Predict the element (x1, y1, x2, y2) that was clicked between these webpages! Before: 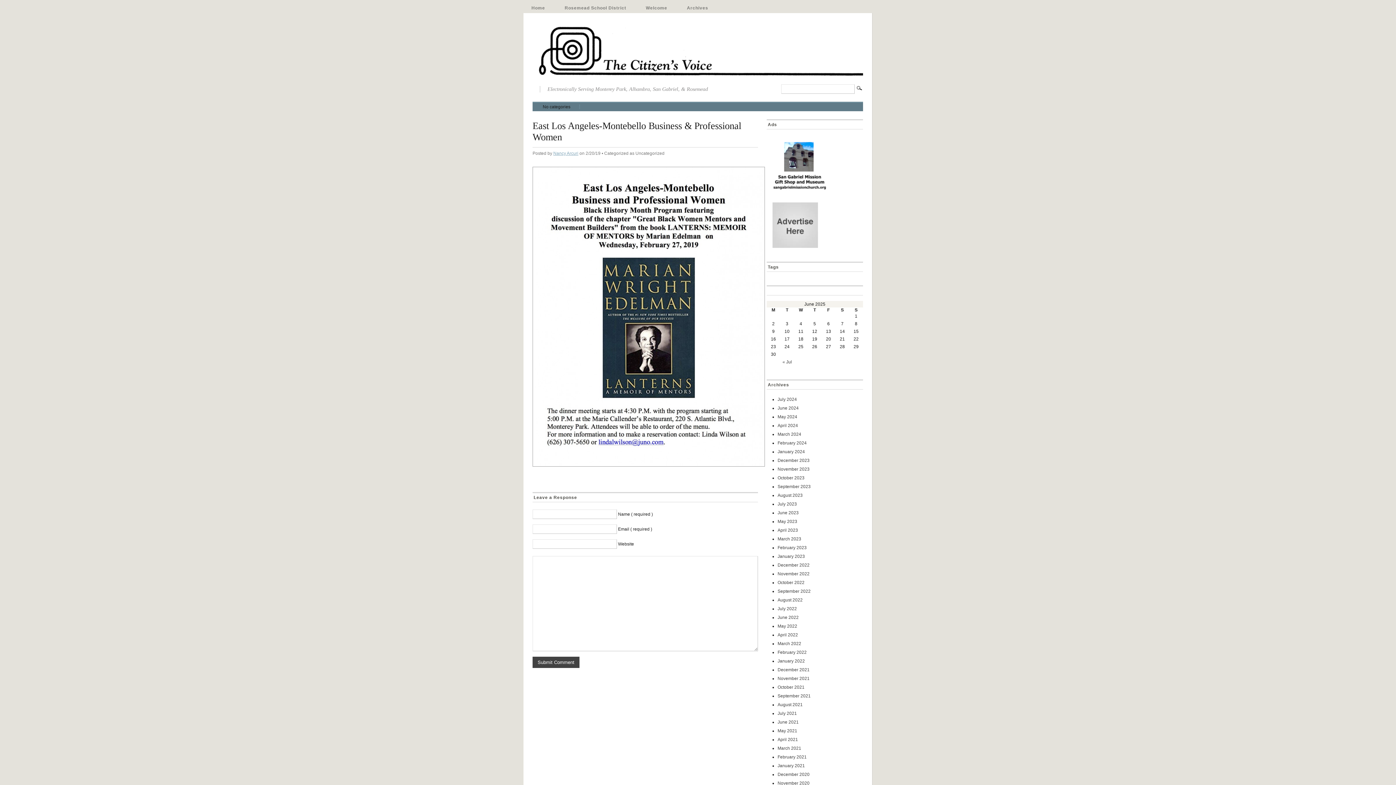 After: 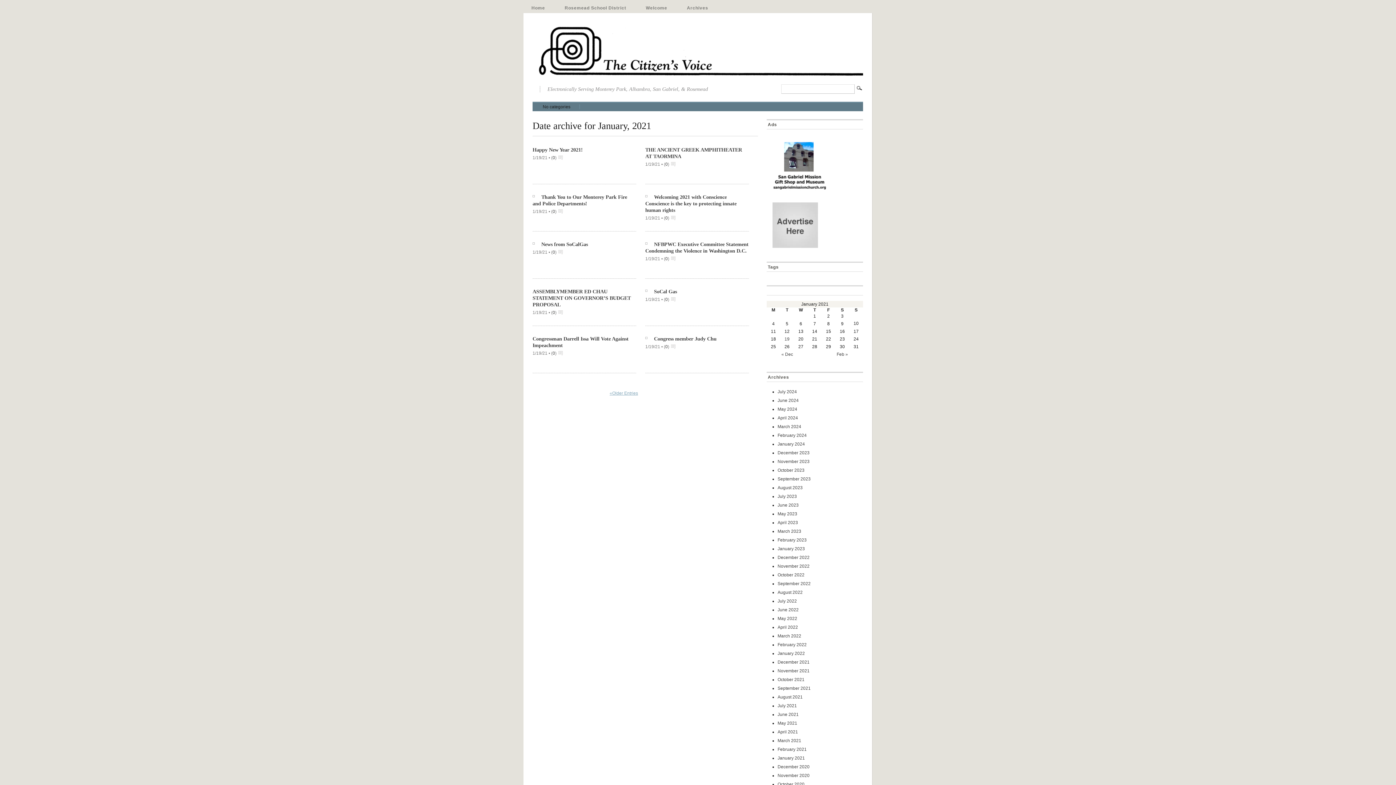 Action: bbox: (777, 763, 805, 768) label: January 2021